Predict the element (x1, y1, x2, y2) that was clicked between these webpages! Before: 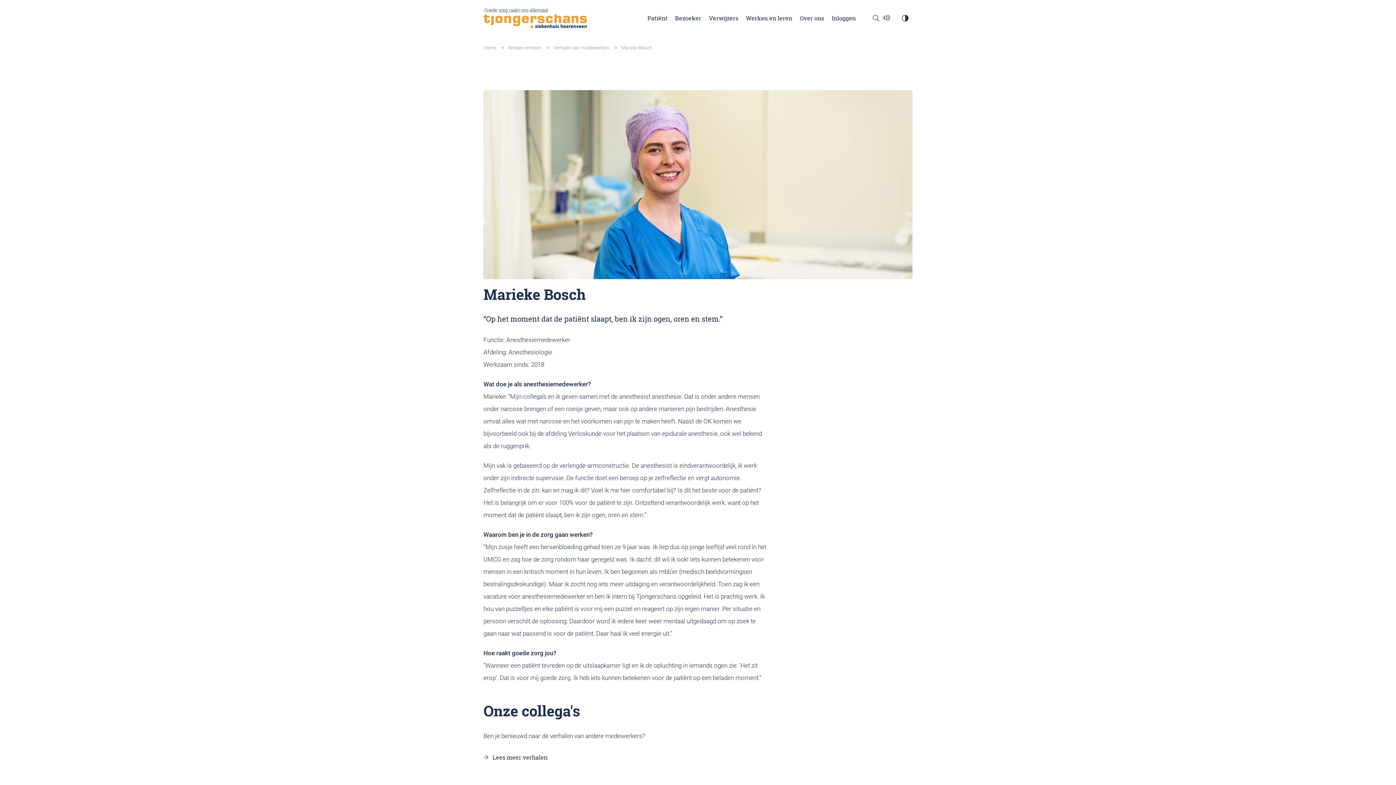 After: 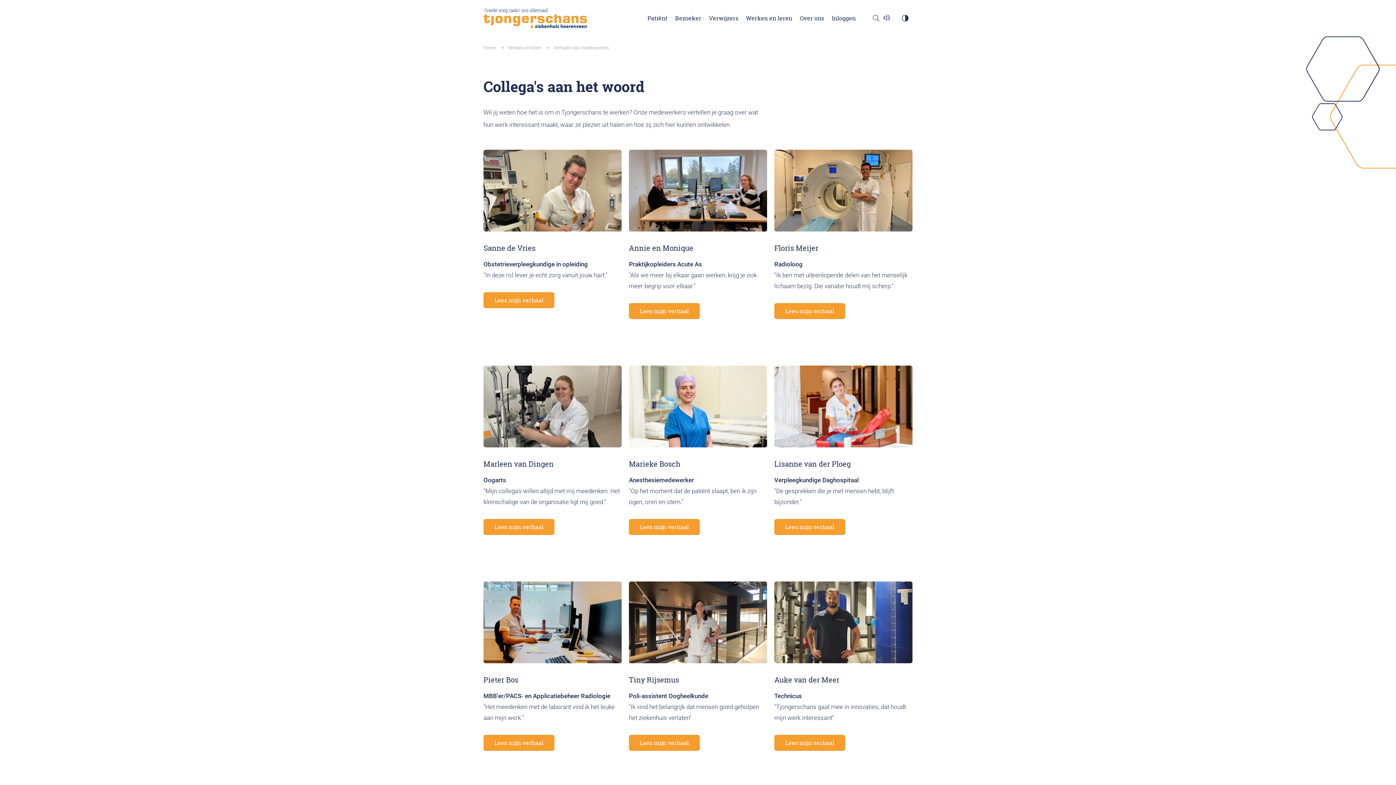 Action: bbox: (483, 753, 767, 762) label: Lees meer verhalen